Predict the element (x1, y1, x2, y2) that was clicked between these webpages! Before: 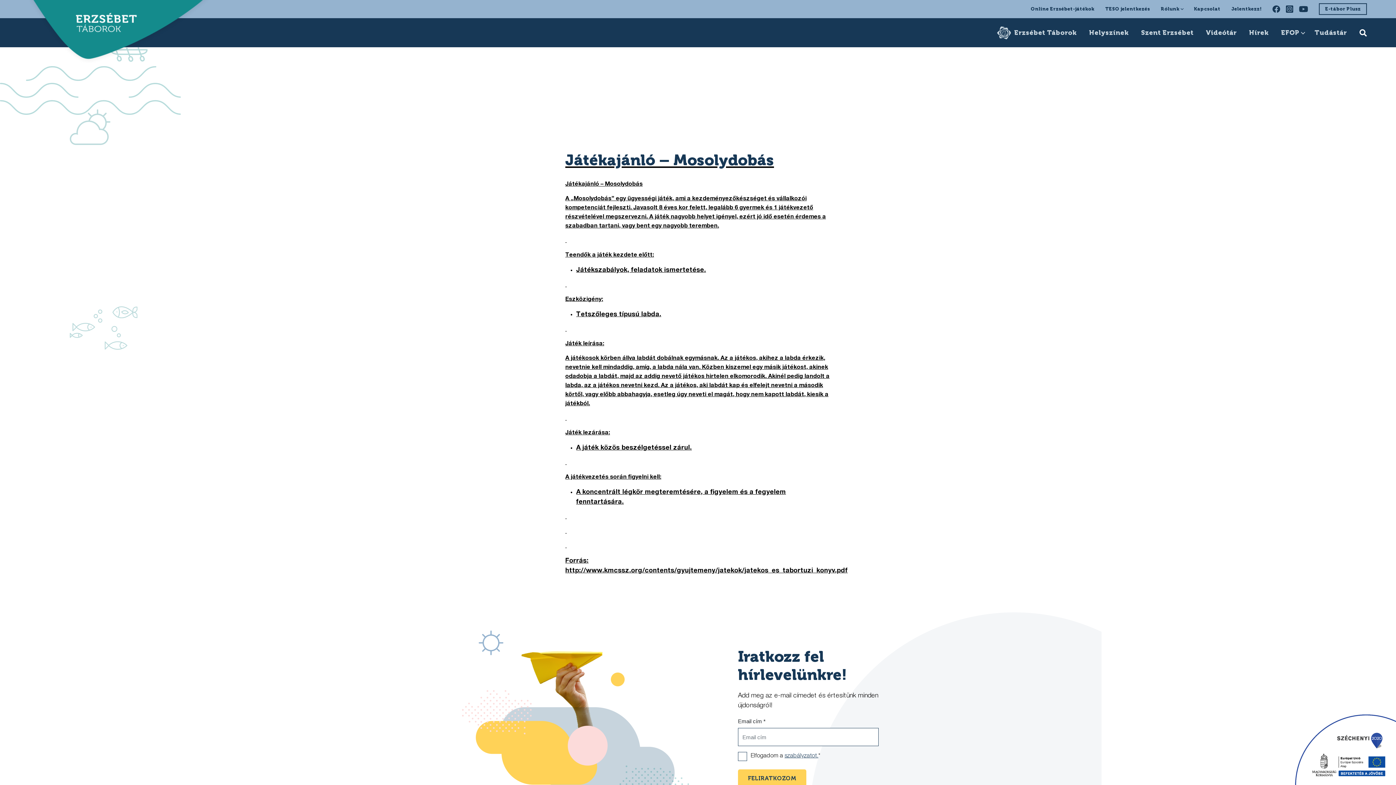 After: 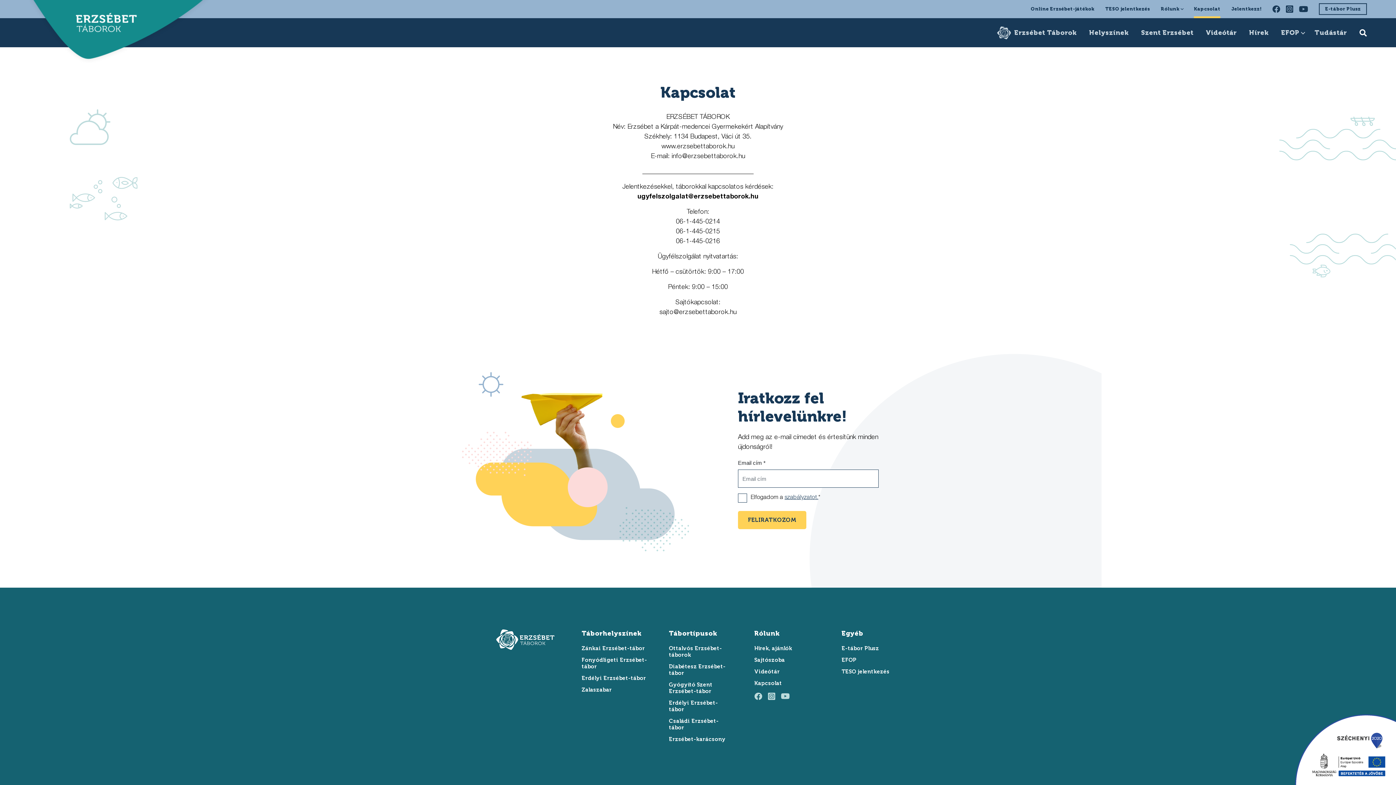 Action: label: Kapcsolat bbox: (1194, 6, 1220, 12)